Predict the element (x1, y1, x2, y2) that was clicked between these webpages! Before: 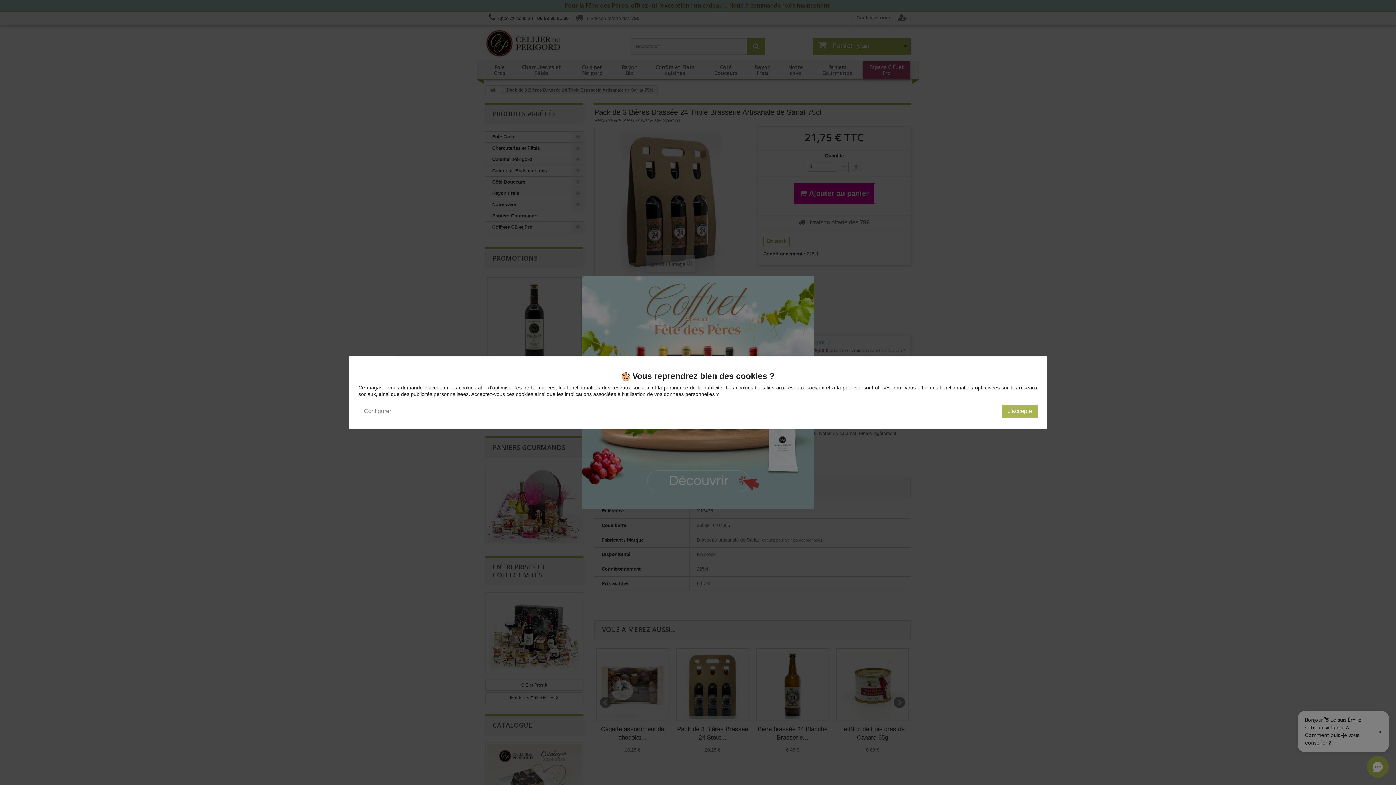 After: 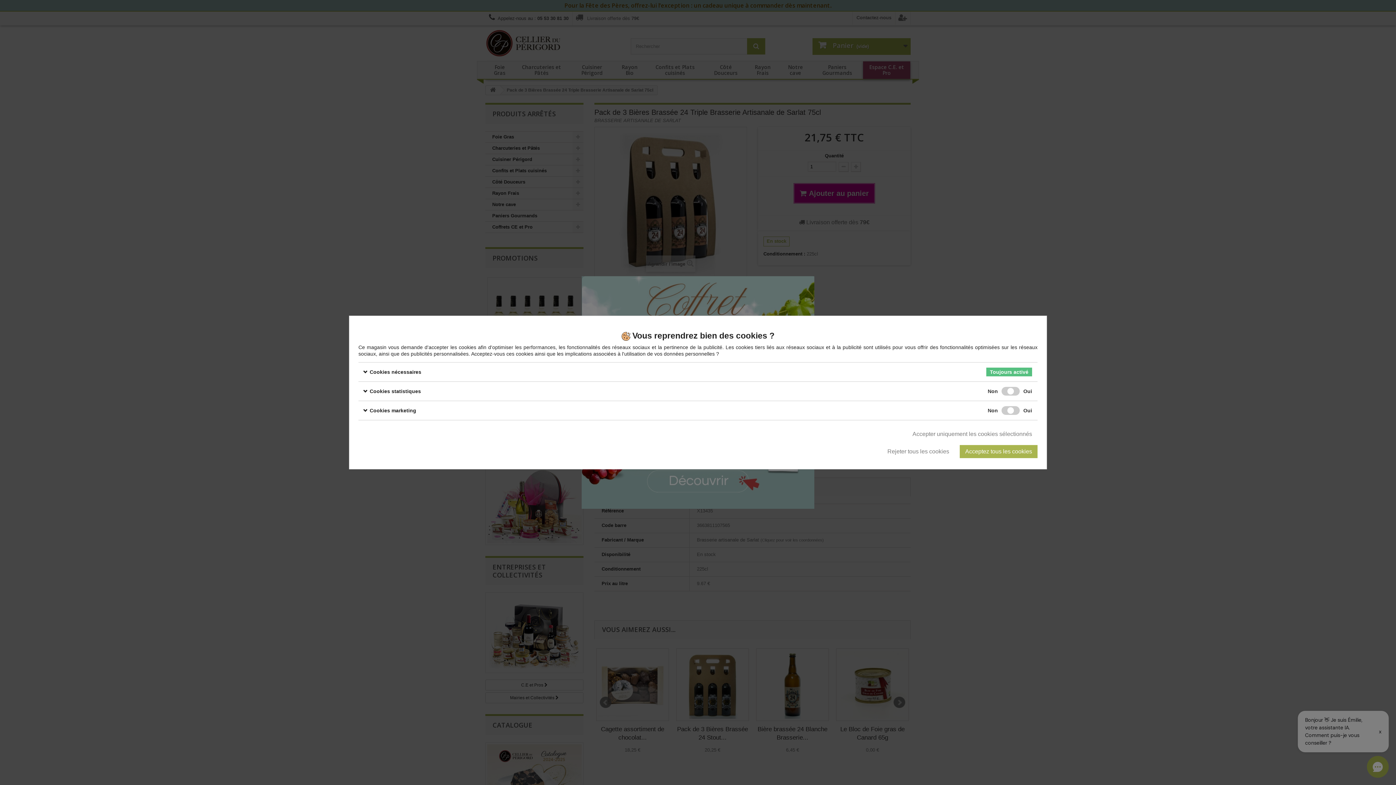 Action: label: Configurer bbox: (358, 404, 396, 417)